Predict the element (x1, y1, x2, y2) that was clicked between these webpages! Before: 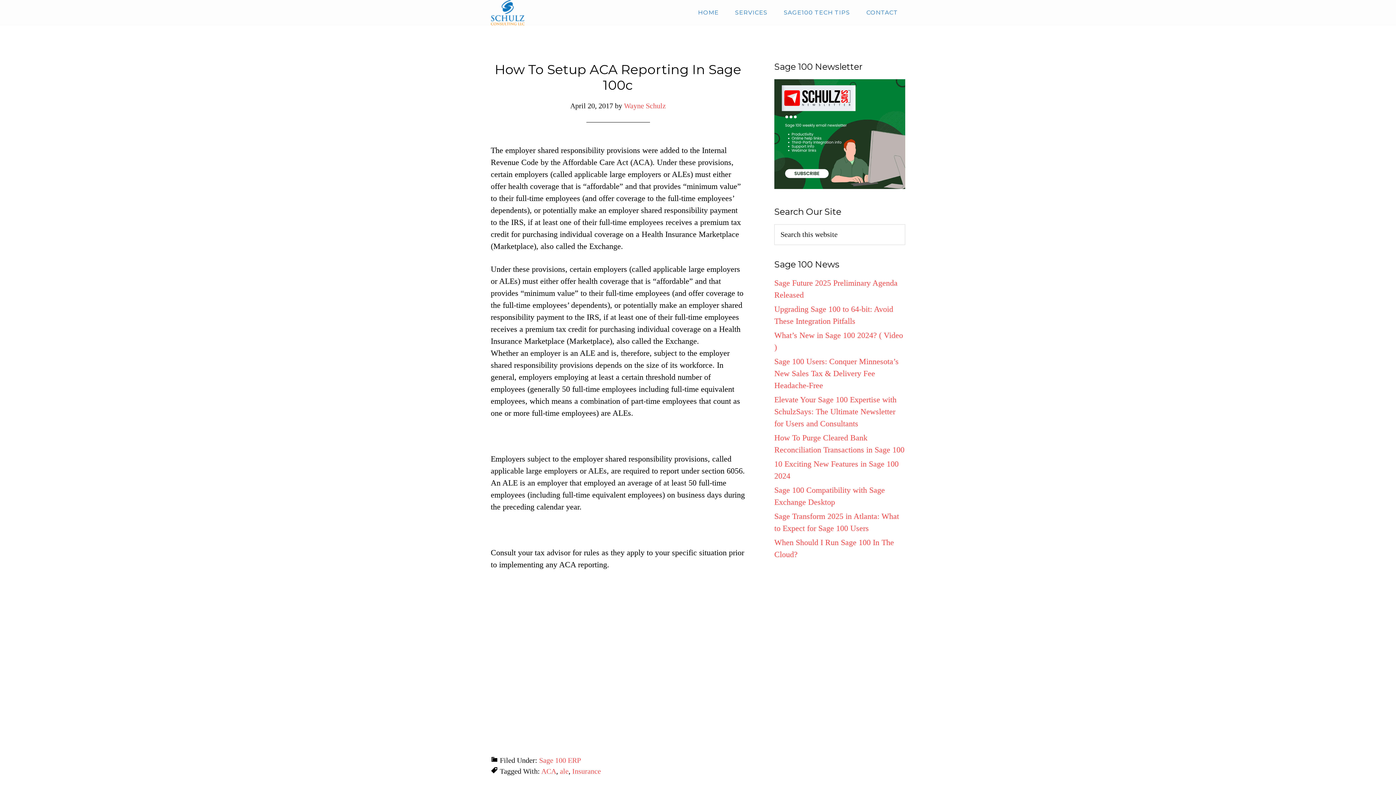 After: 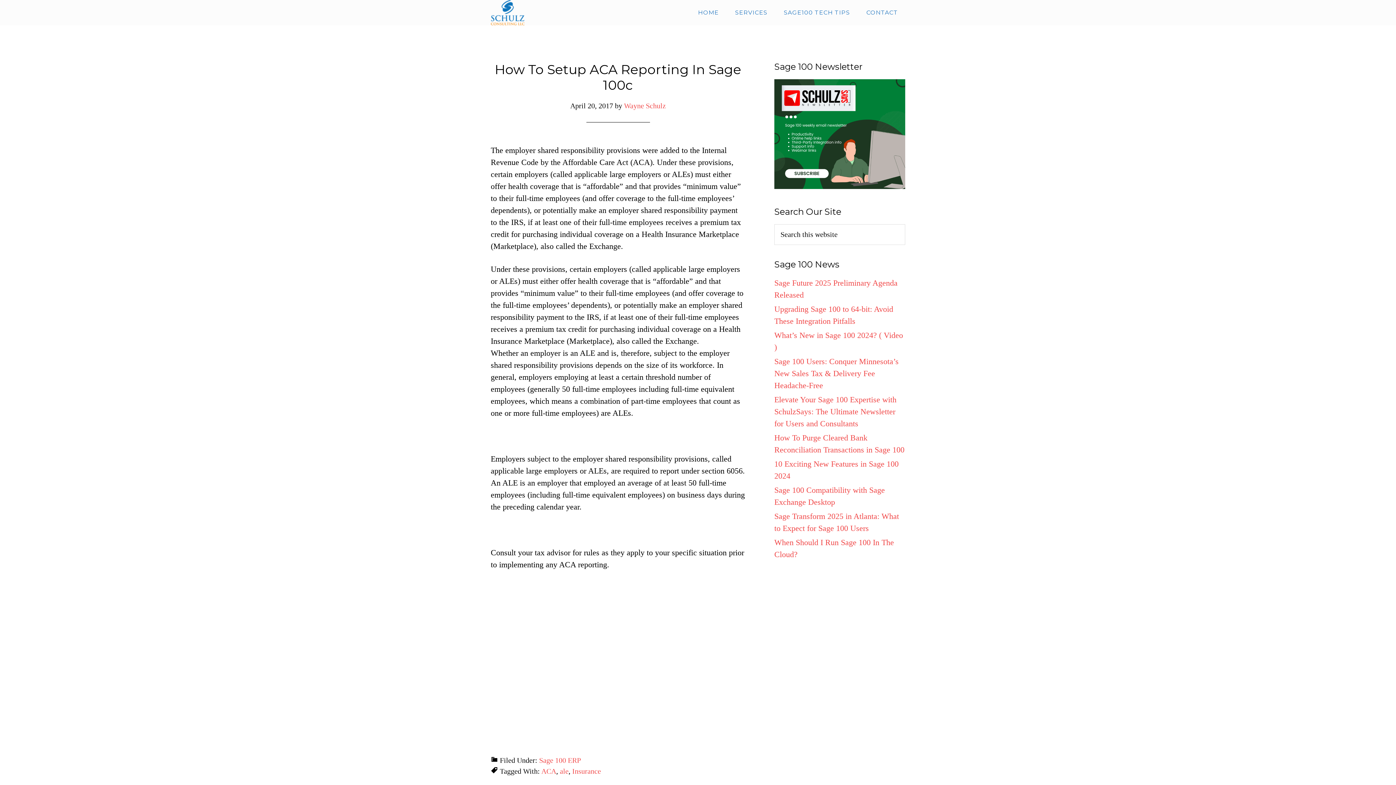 Action: bbox: (541, 767, 556, 775) label: ACA